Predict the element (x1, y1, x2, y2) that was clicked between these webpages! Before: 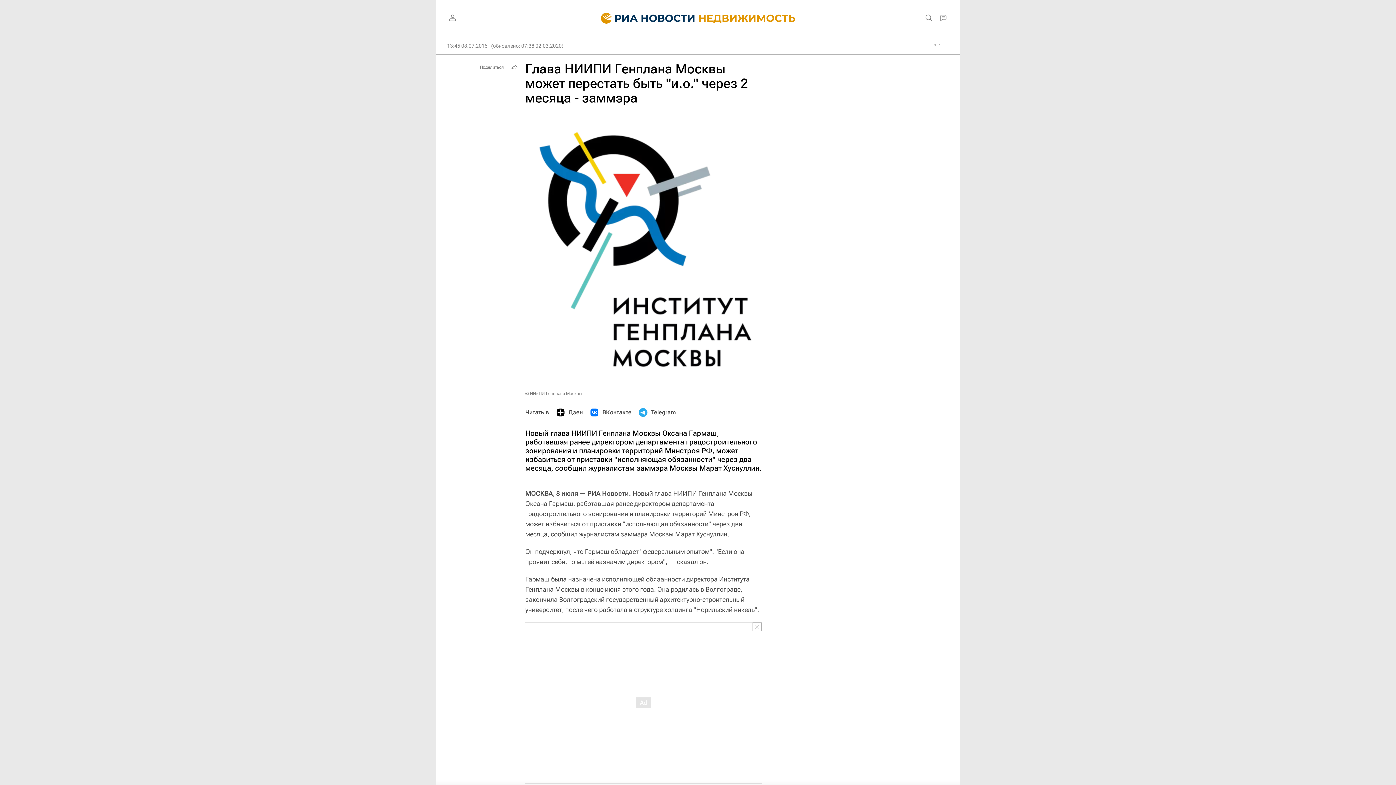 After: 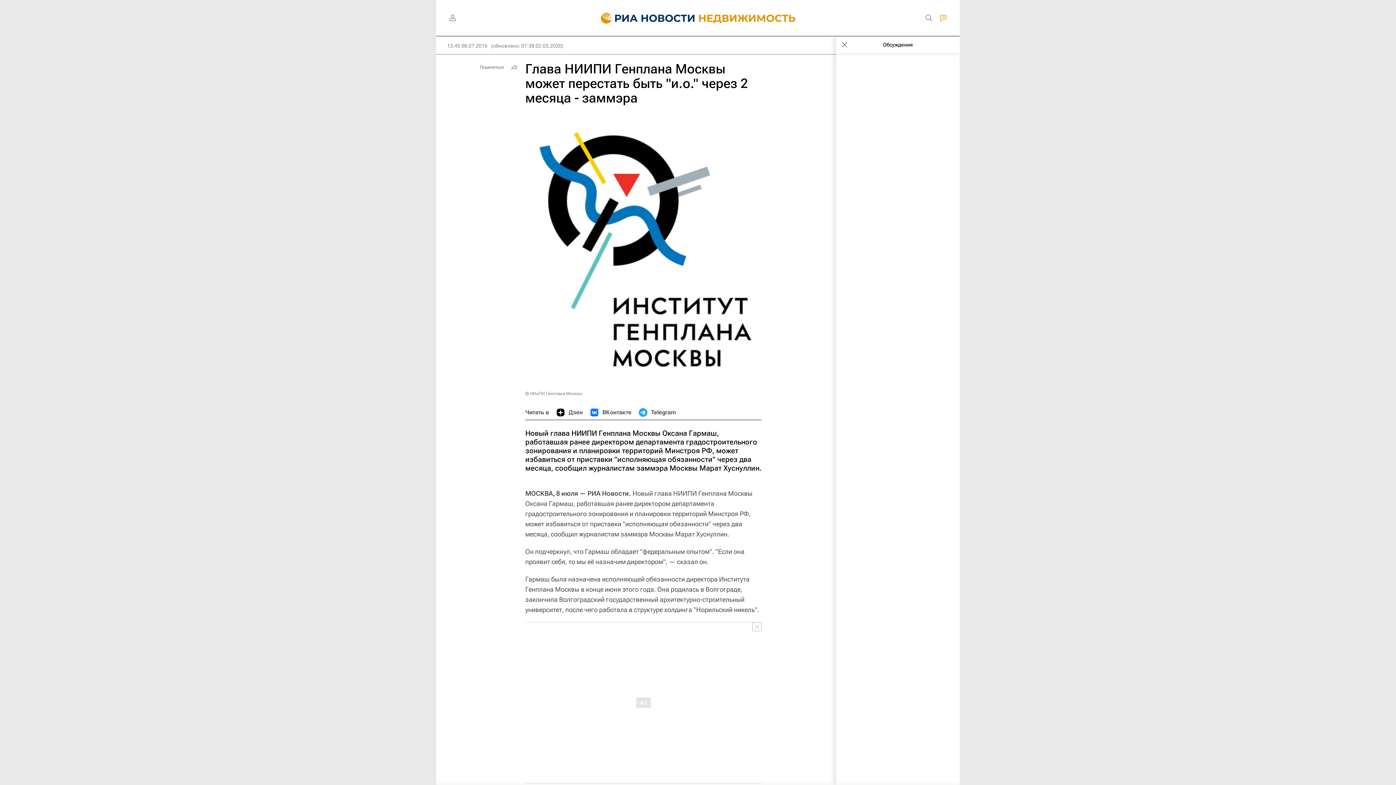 Action: bbox: (936, 10, 950, 25)